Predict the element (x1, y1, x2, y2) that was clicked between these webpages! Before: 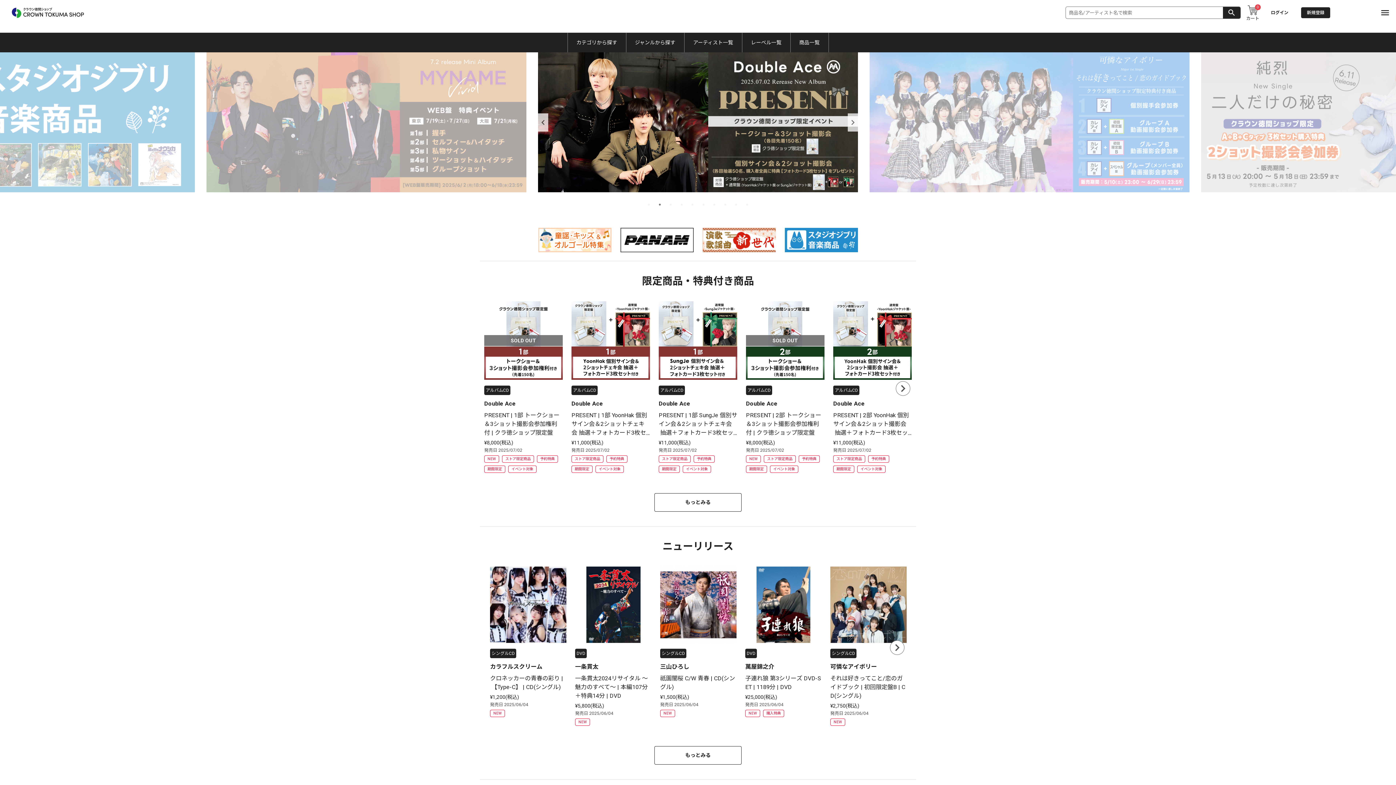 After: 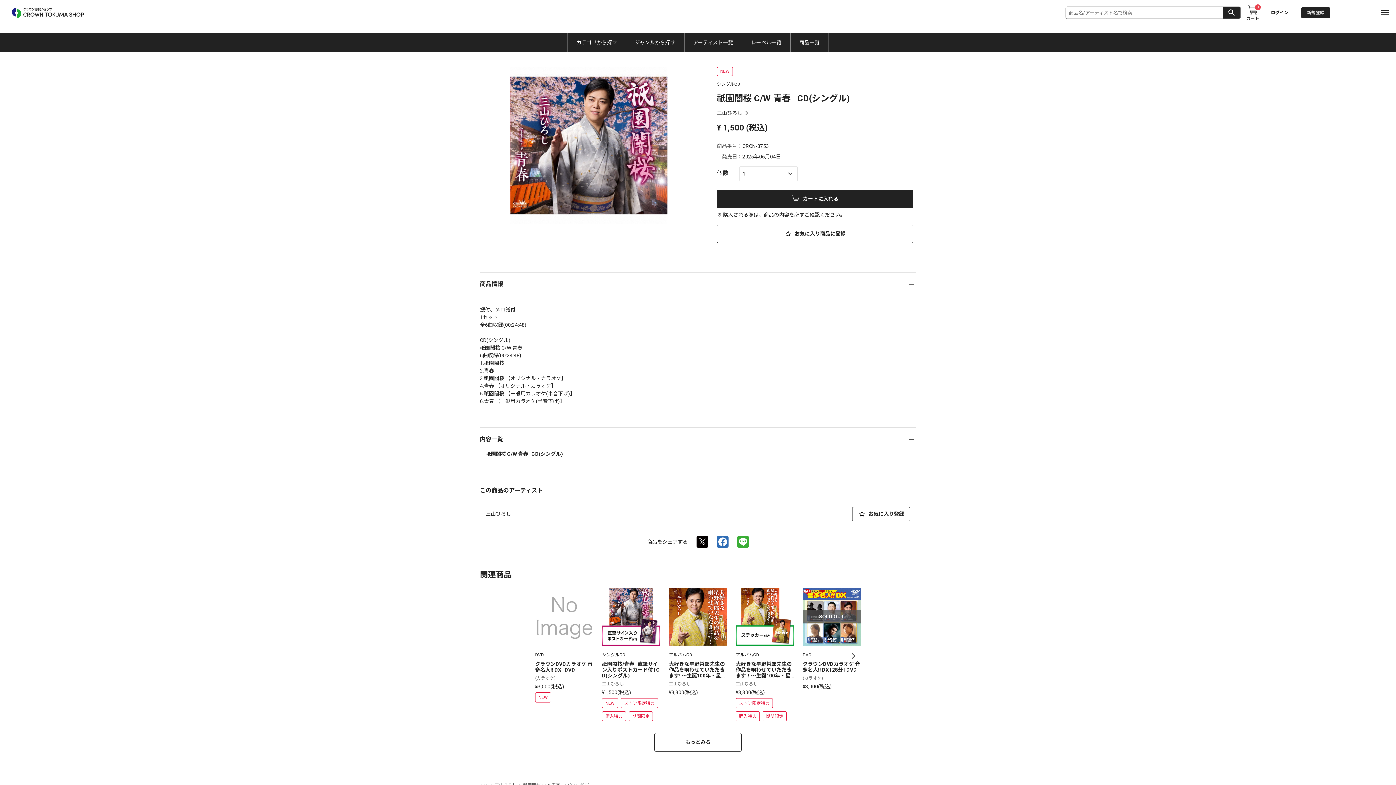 Action: bbox: (660, 567, 736, 643)